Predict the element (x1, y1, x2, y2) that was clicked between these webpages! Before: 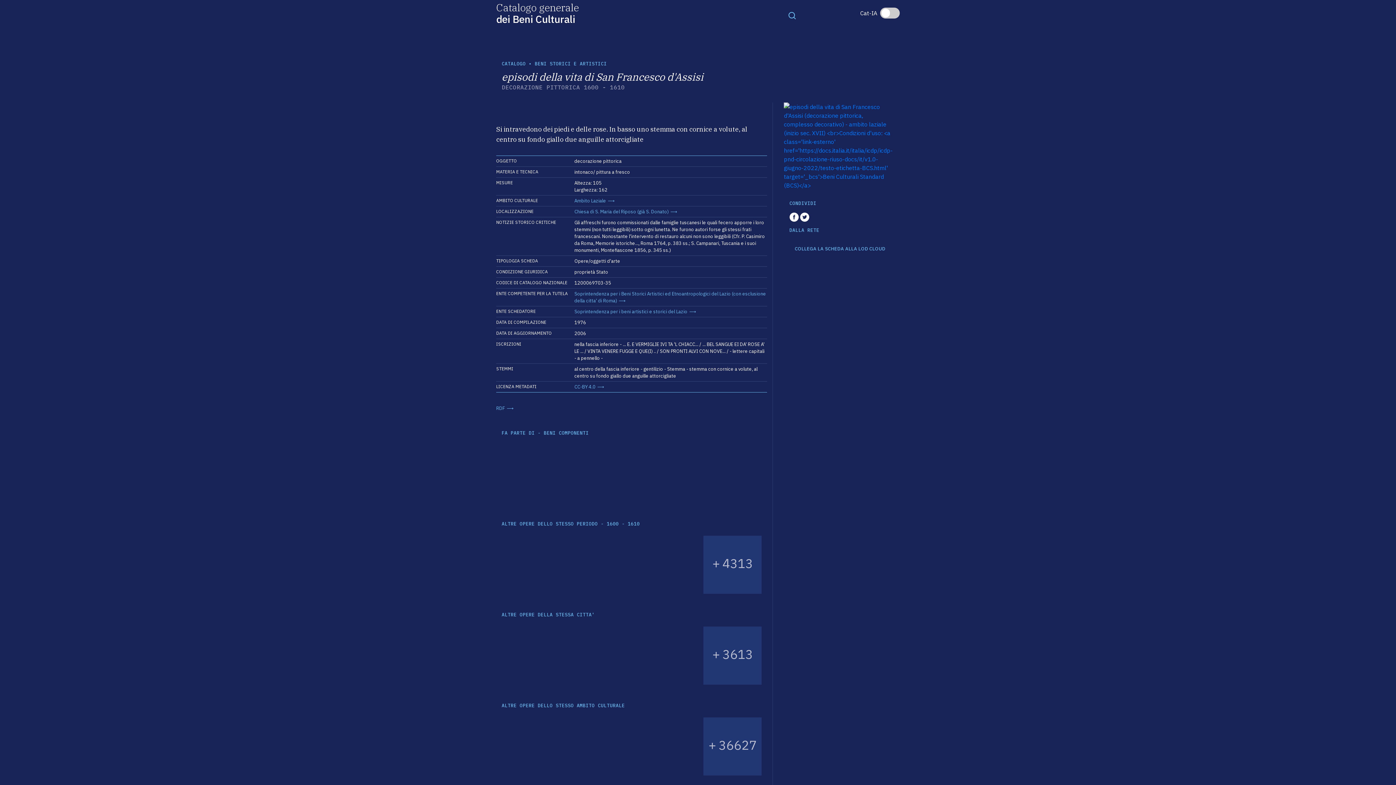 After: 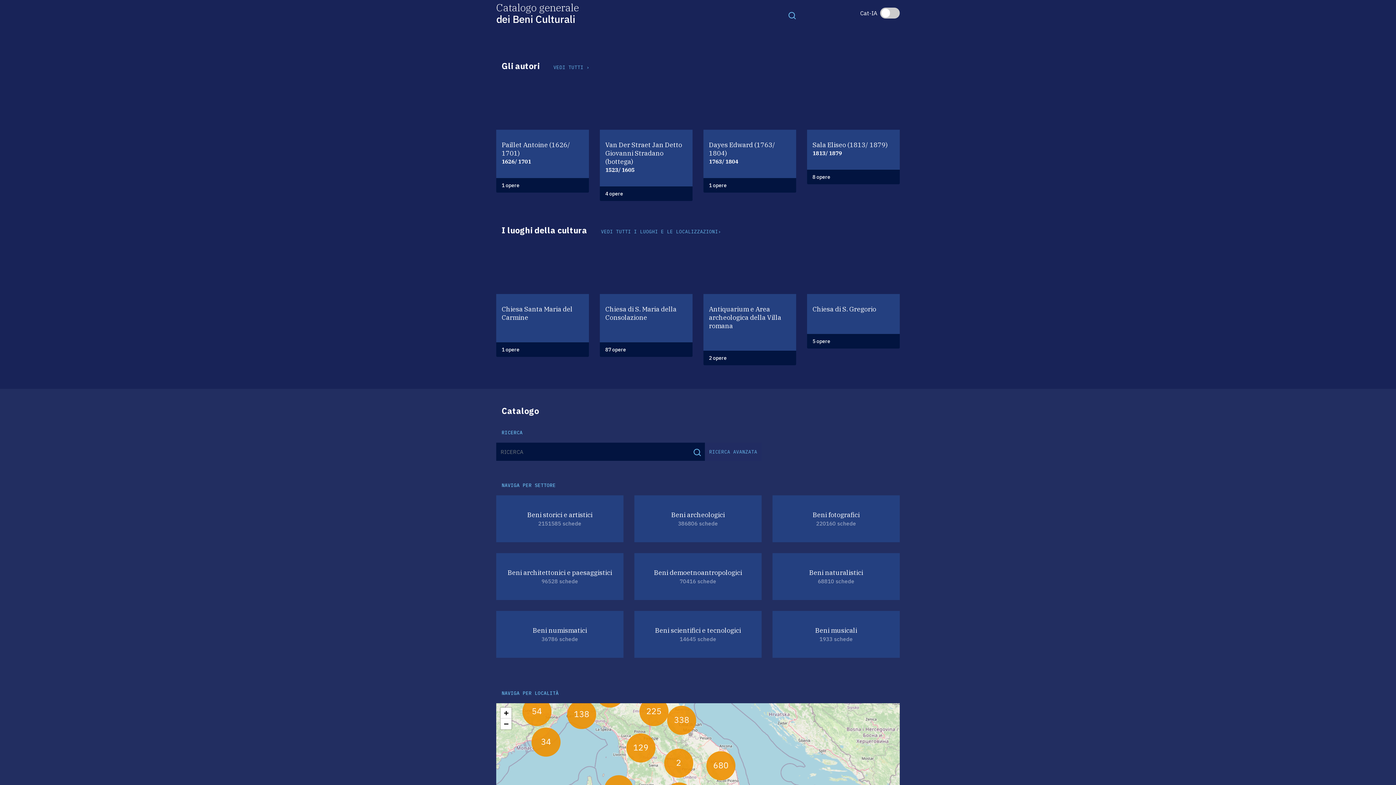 Action: label: CATALOGO bbox: (501, 60, 525, 66)